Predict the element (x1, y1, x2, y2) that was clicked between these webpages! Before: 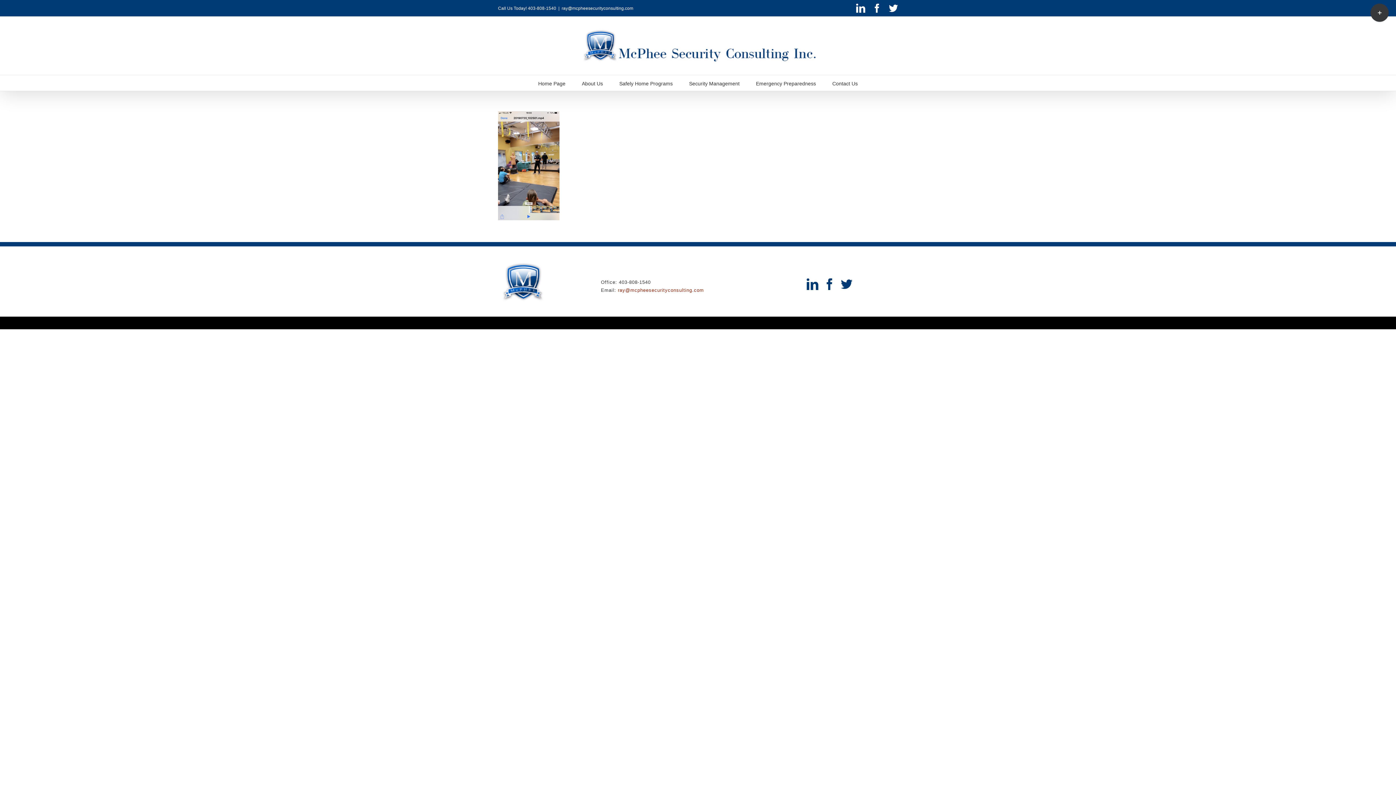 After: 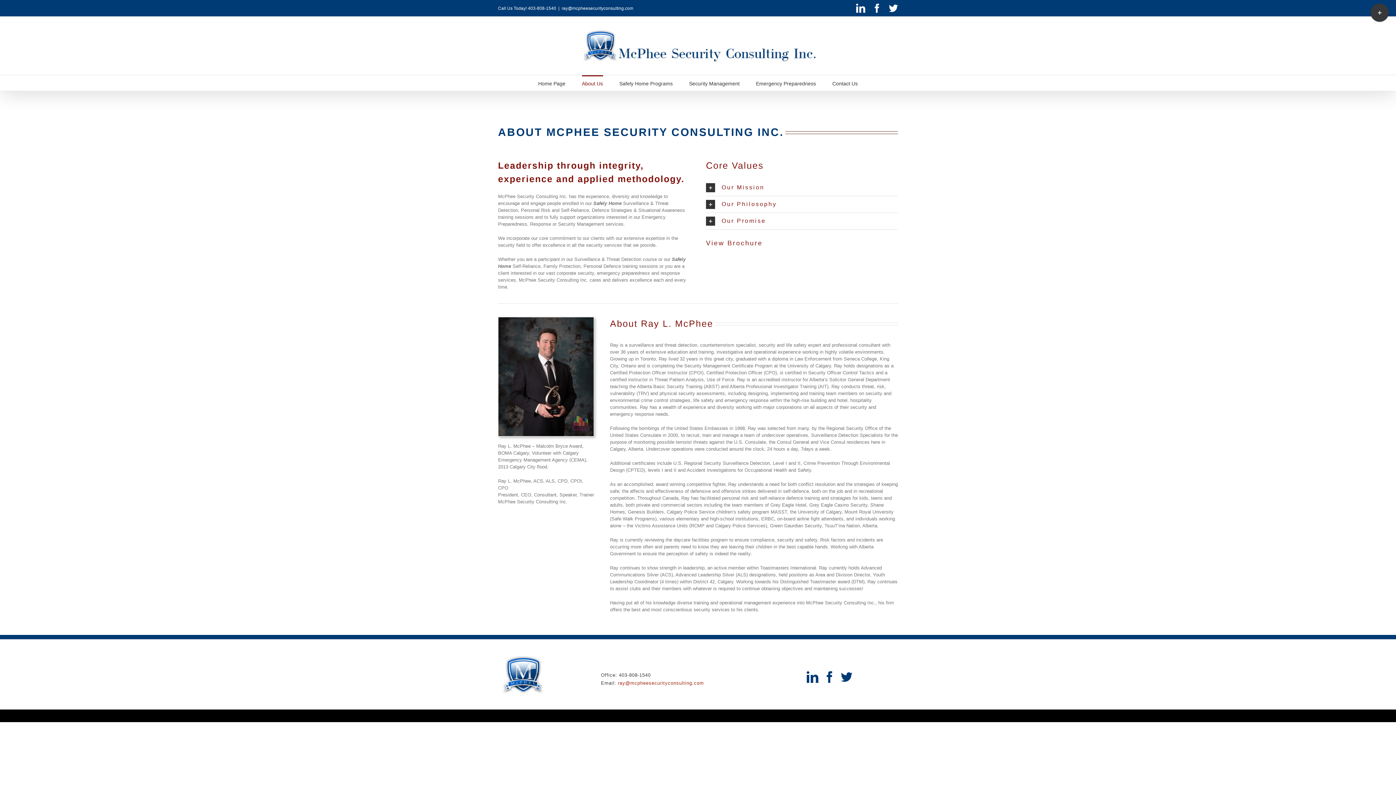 Action: label: About Us bbox: (582, 75, 603, 90)